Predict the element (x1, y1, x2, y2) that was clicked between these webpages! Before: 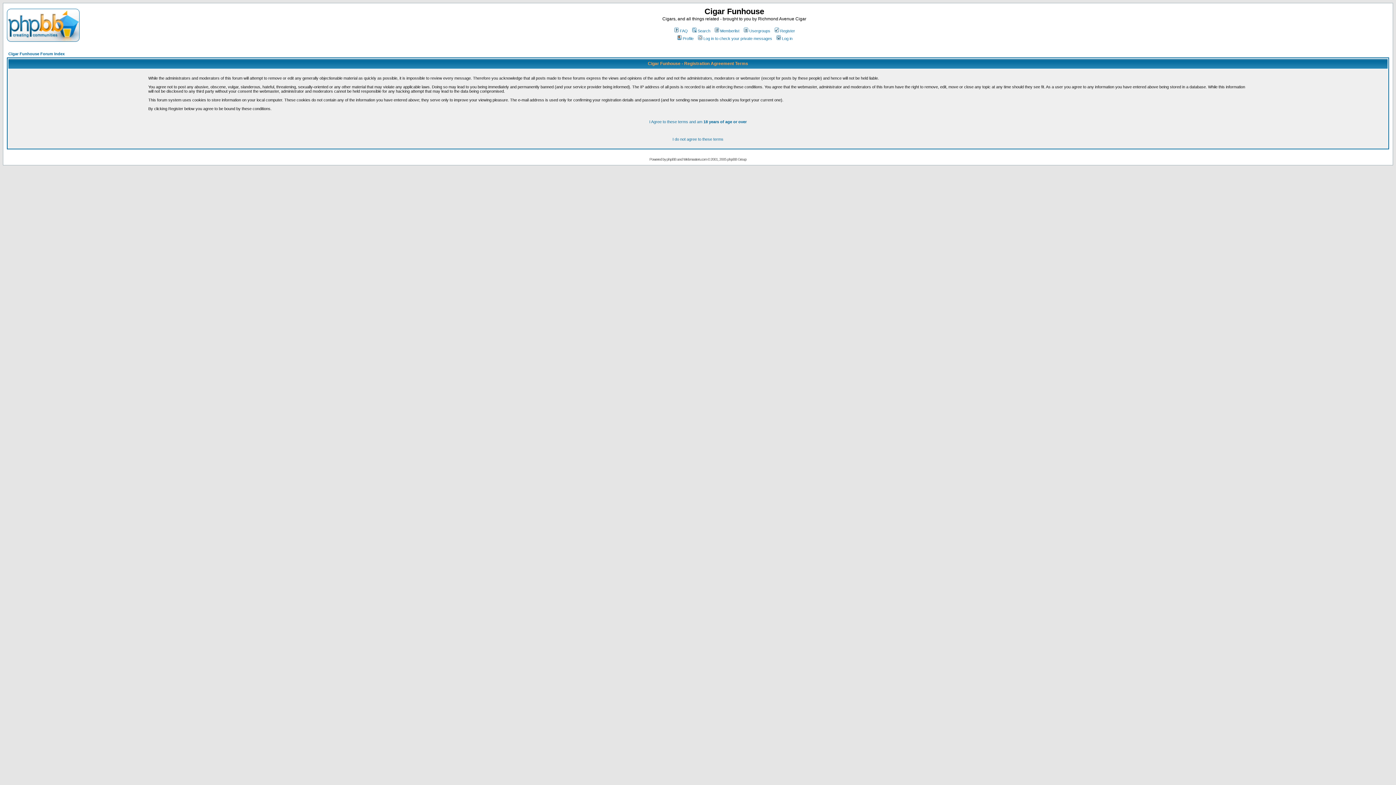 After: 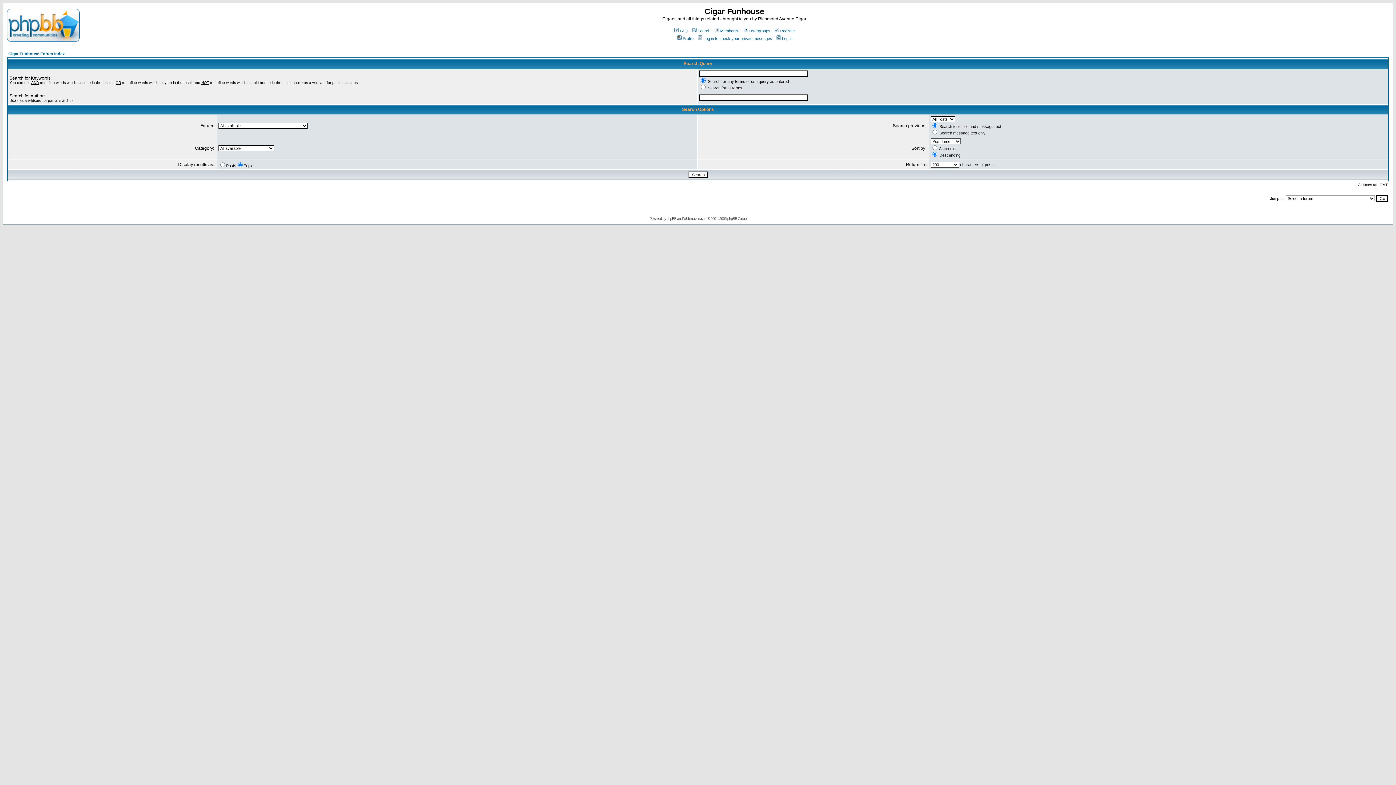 Action: label: Search bbox: (691, 28, 710, 33)